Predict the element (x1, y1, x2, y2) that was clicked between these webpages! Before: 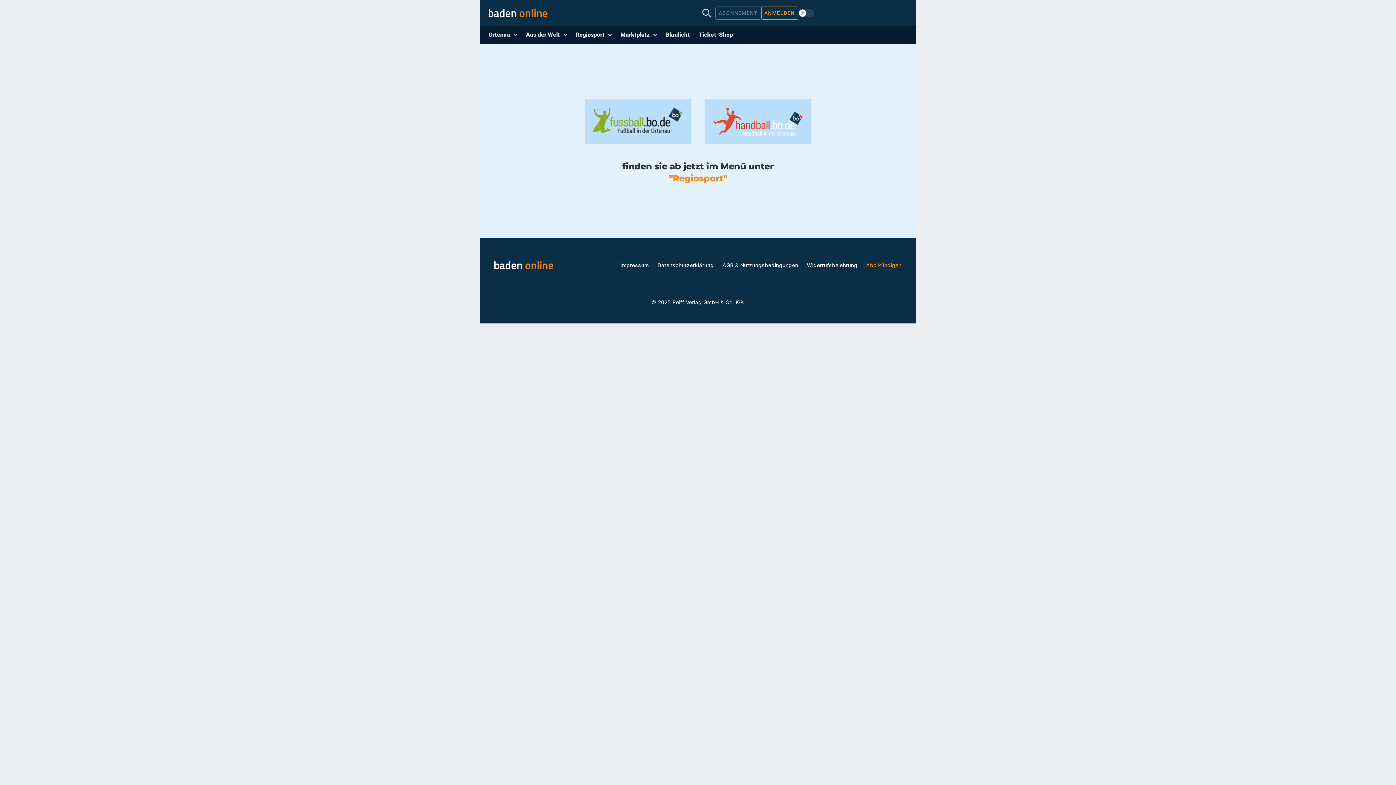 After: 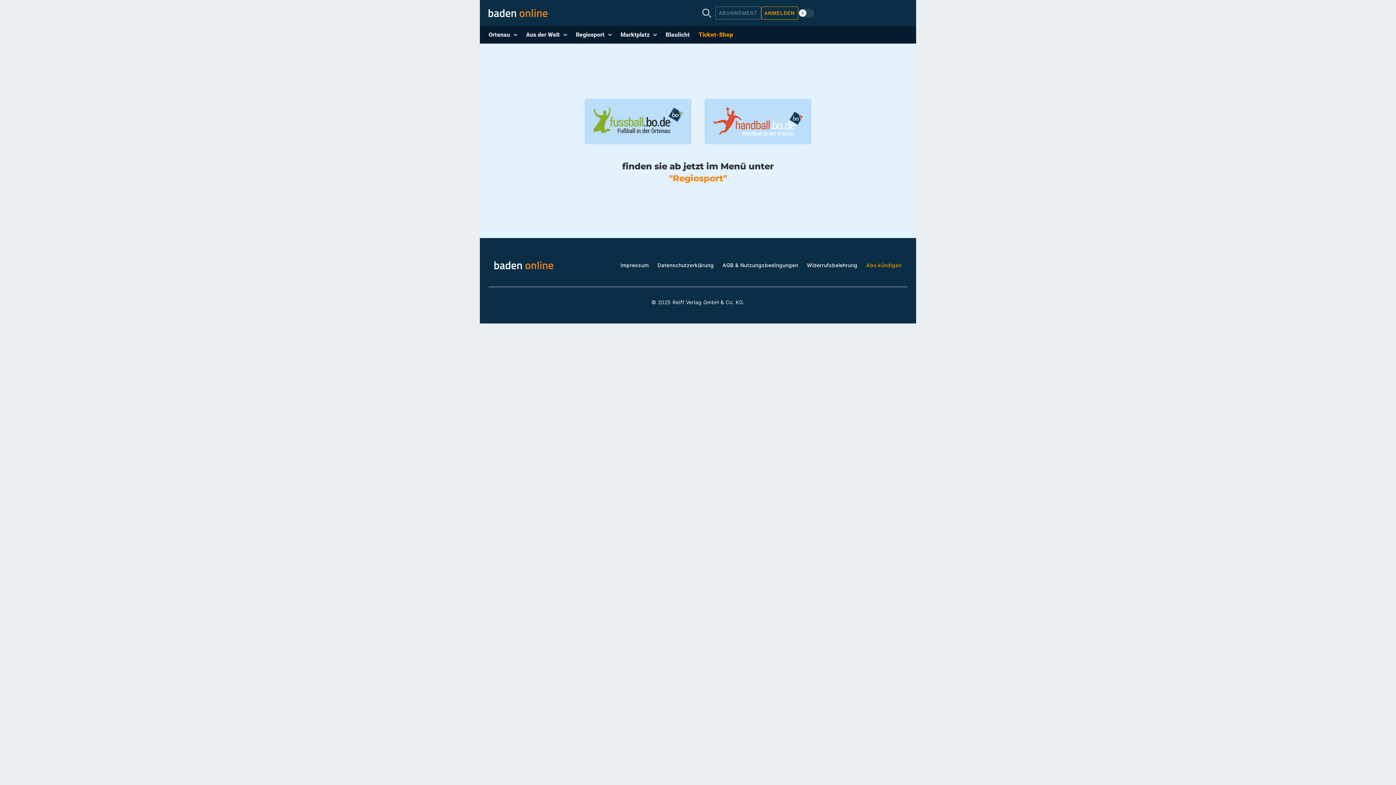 Action: label: Ticket-Shop bbox: (694, 26, 737, 43)